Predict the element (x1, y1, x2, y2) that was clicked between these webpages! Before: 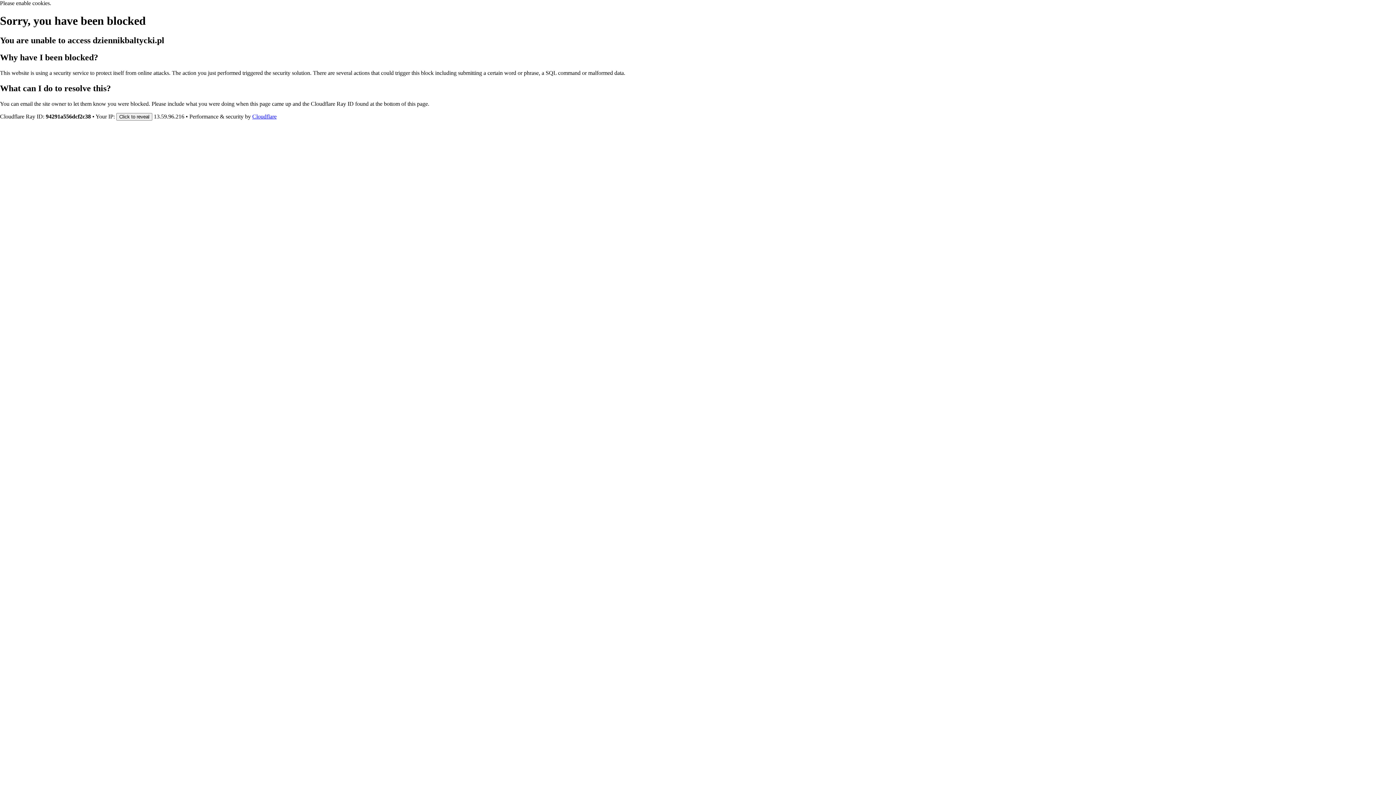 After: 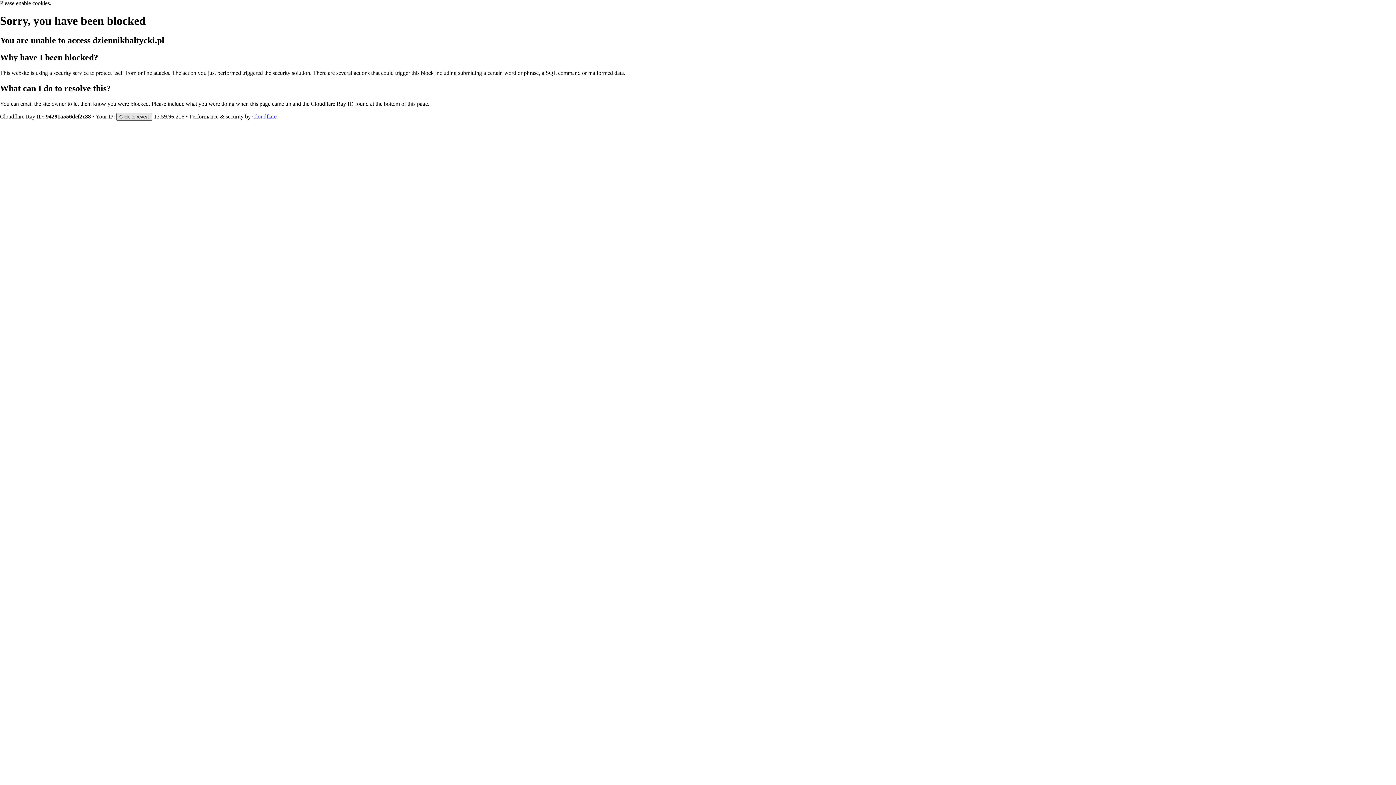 Action: label: Click to reveal bbox: (116, 112, 152, 120)